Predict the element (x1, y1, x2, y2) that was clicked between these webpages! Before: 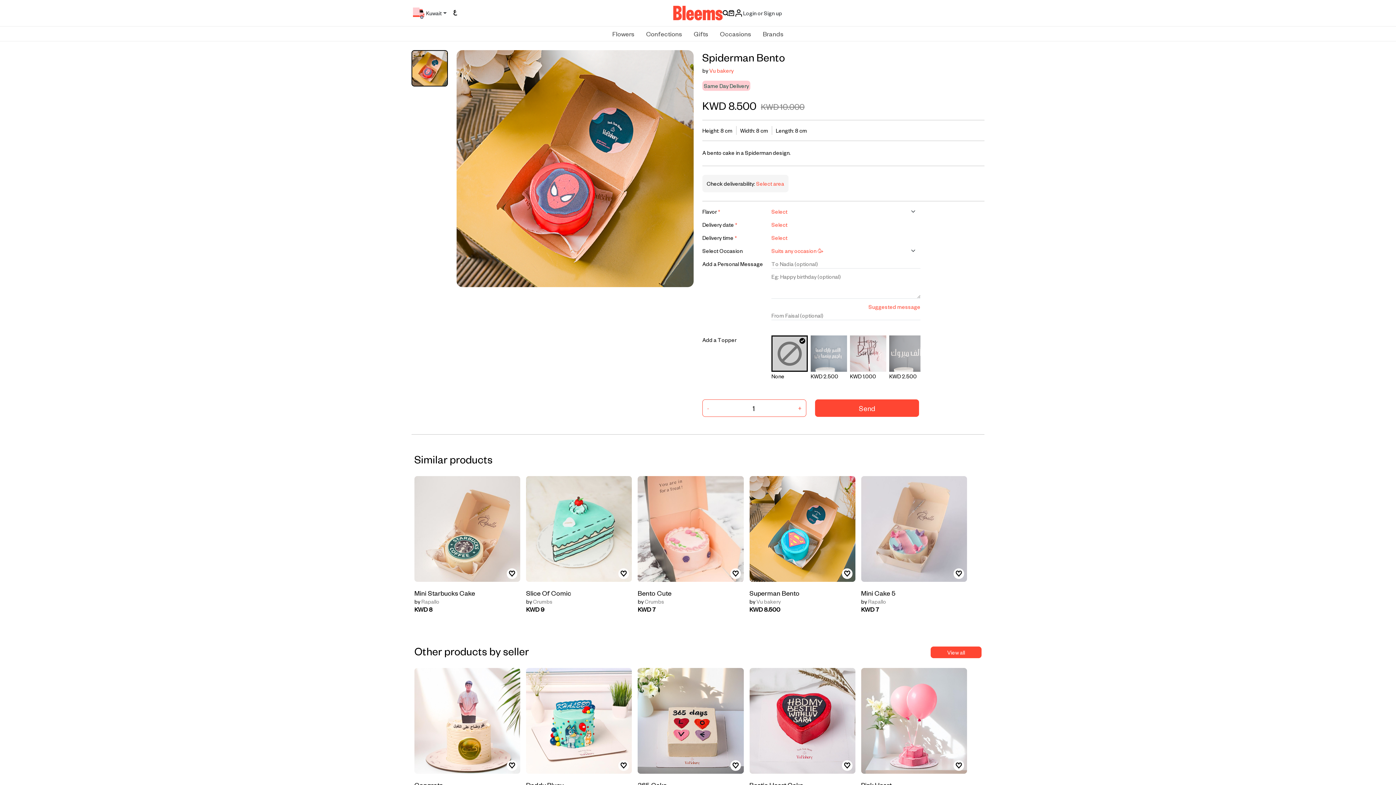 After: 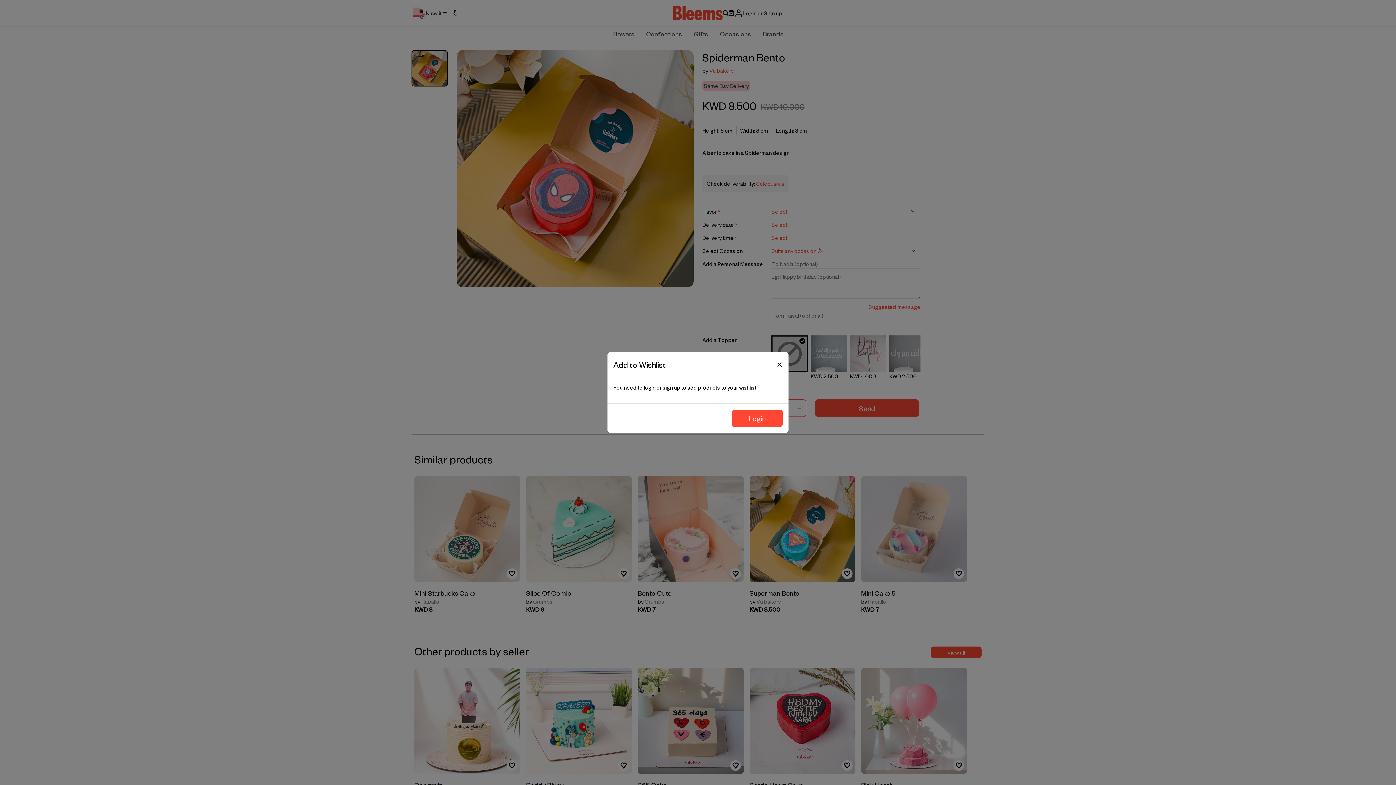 Action: bbox: (842, 760, 852, 771)